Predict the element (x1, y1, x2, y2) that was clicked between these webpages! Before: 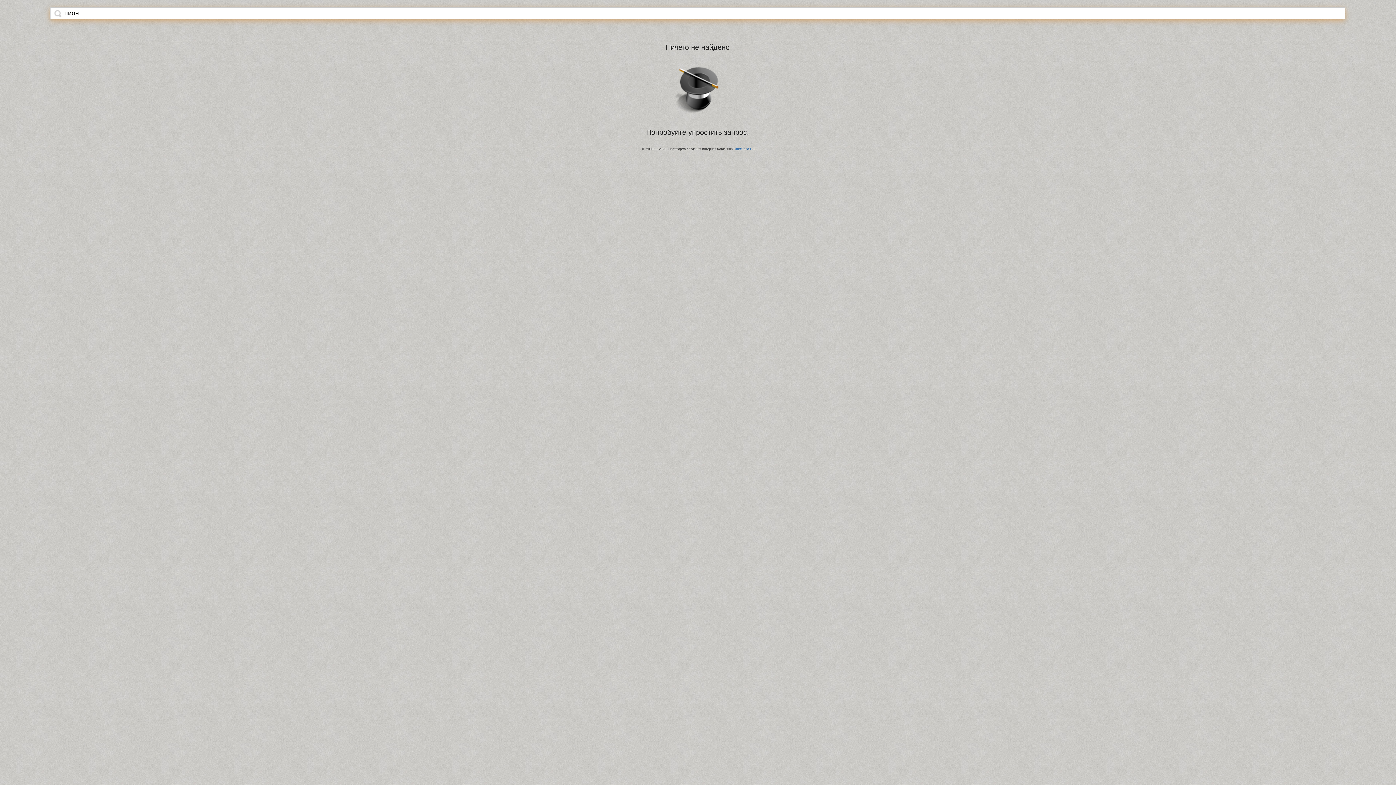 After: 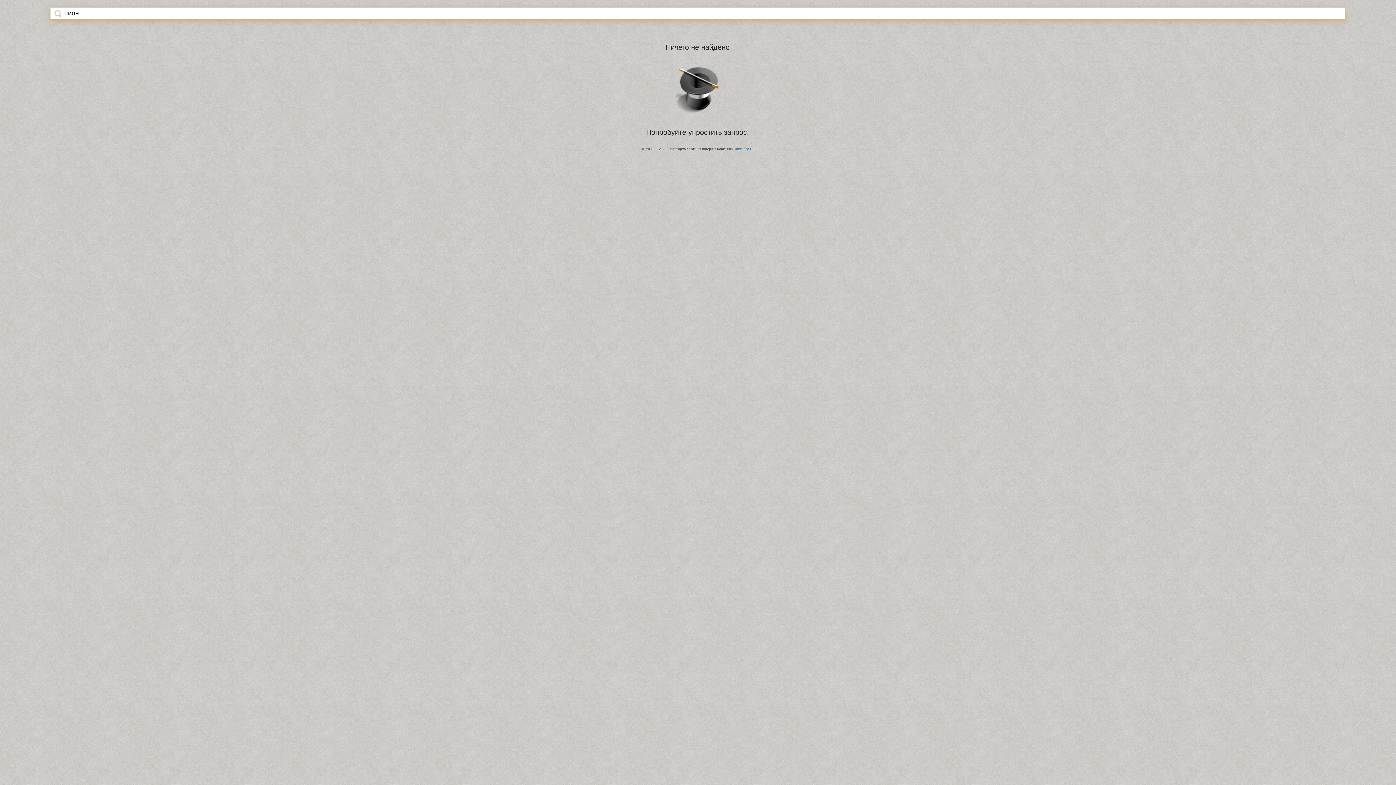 Action: bbox: (54, 9, 61, 17)